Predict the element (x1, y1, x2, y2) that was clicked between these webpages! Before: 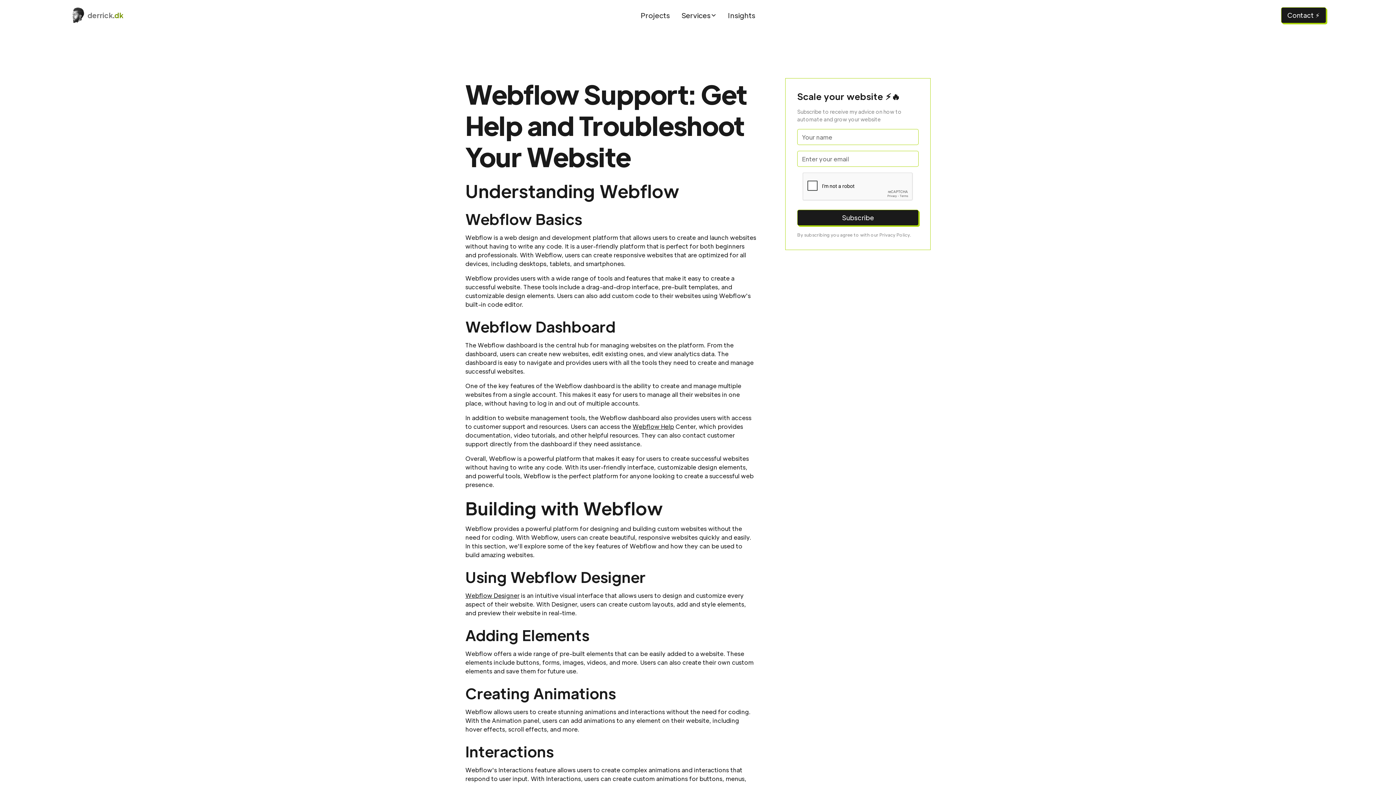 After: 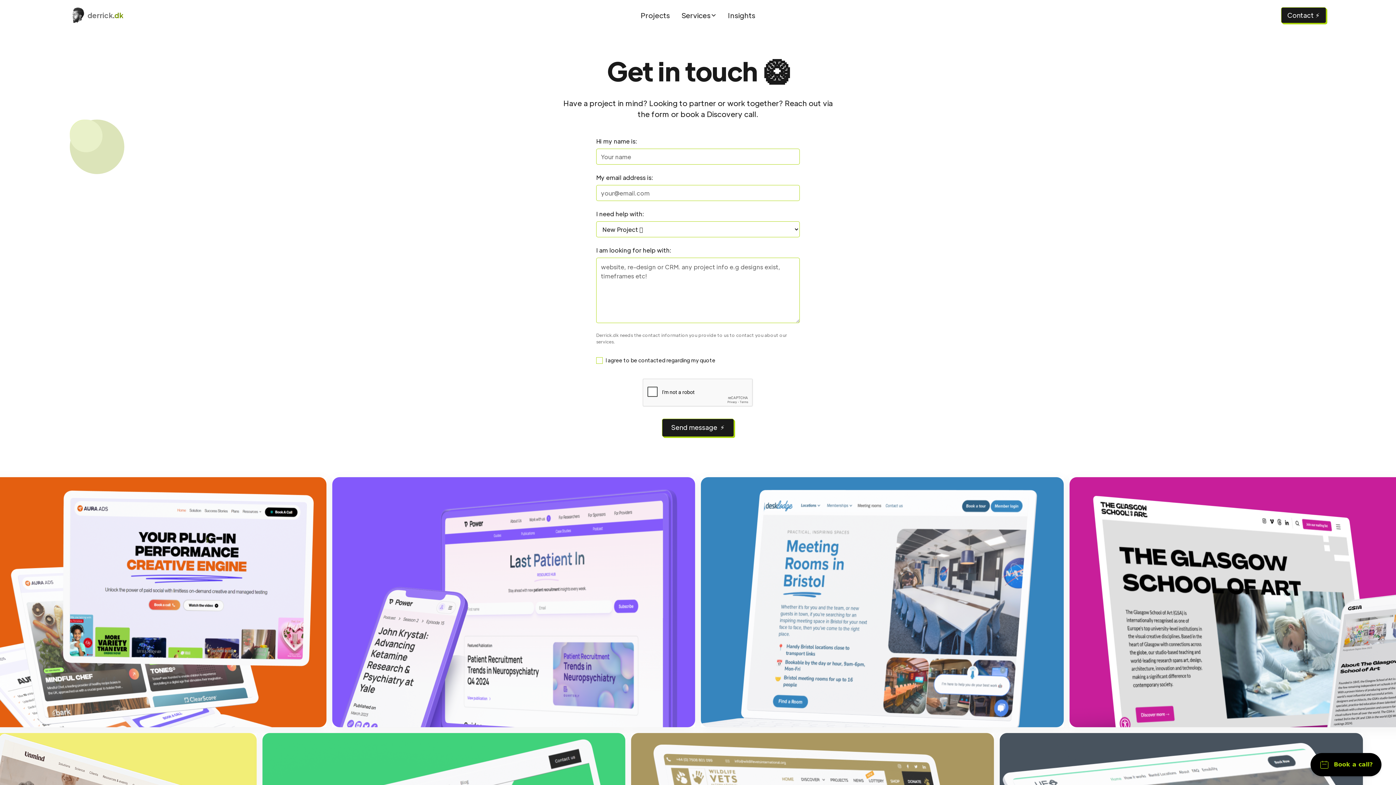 Action: label: Contact ⚡ bbox: (1281, 7, 1326, 23)